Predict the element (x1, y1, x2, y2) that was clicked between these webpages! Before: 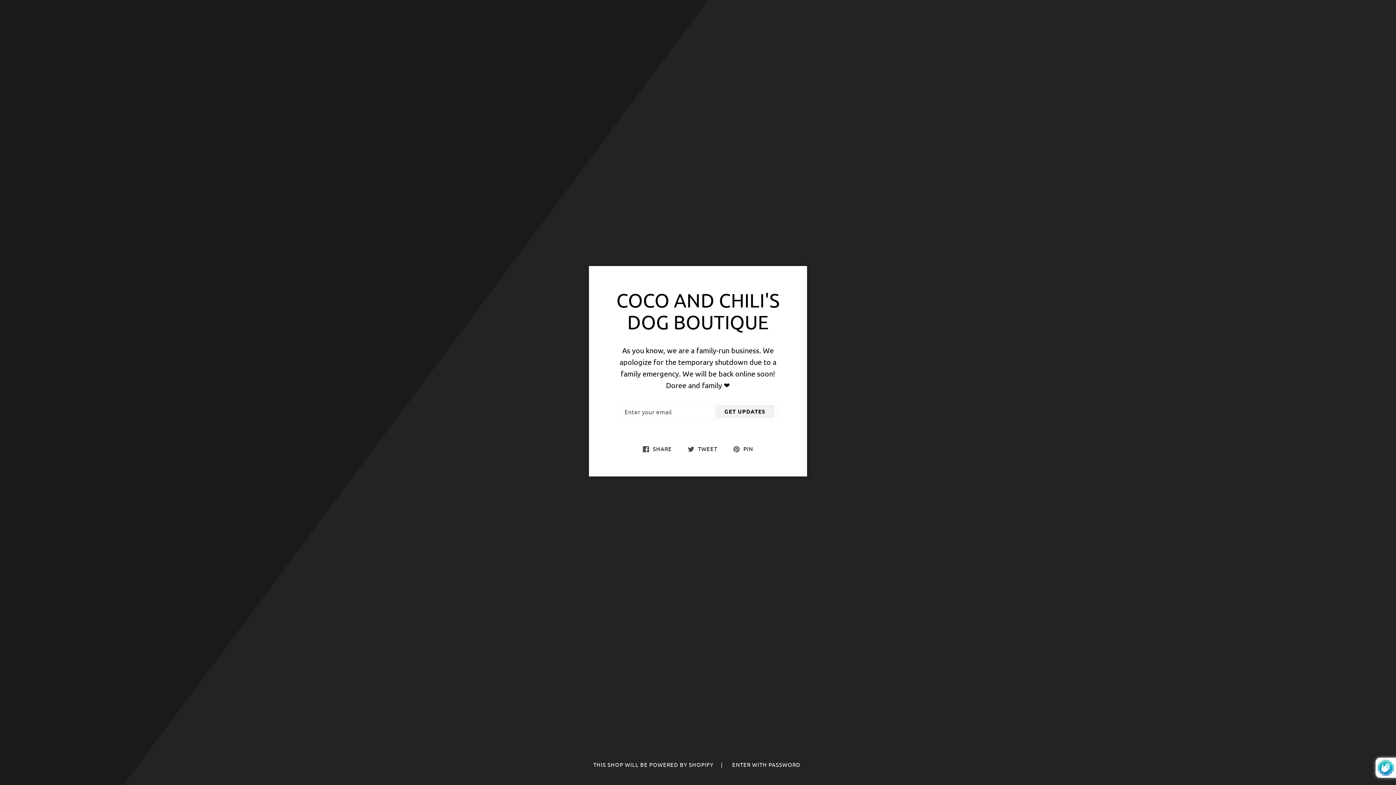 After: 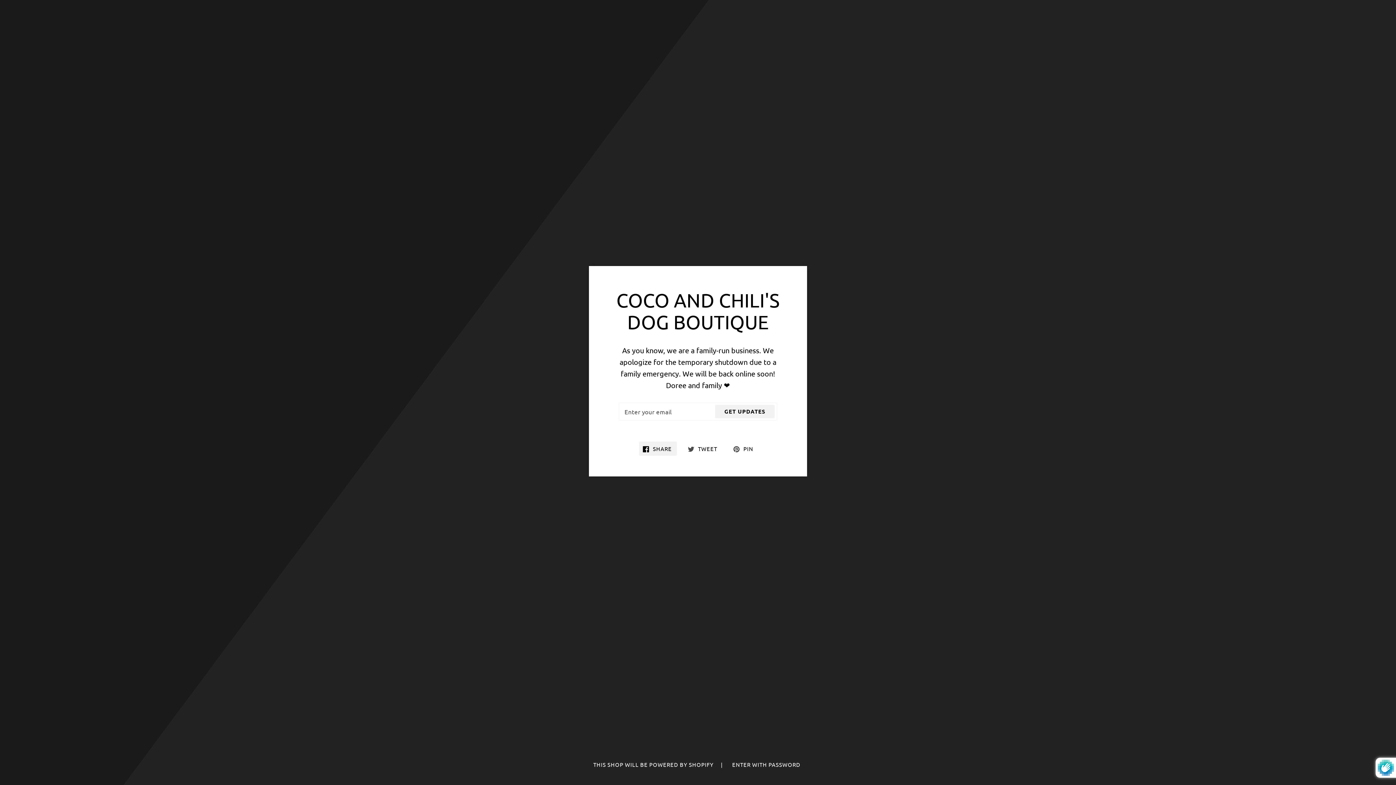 Action: bbox: (639, 441, 677, 456) label:  SHARE 